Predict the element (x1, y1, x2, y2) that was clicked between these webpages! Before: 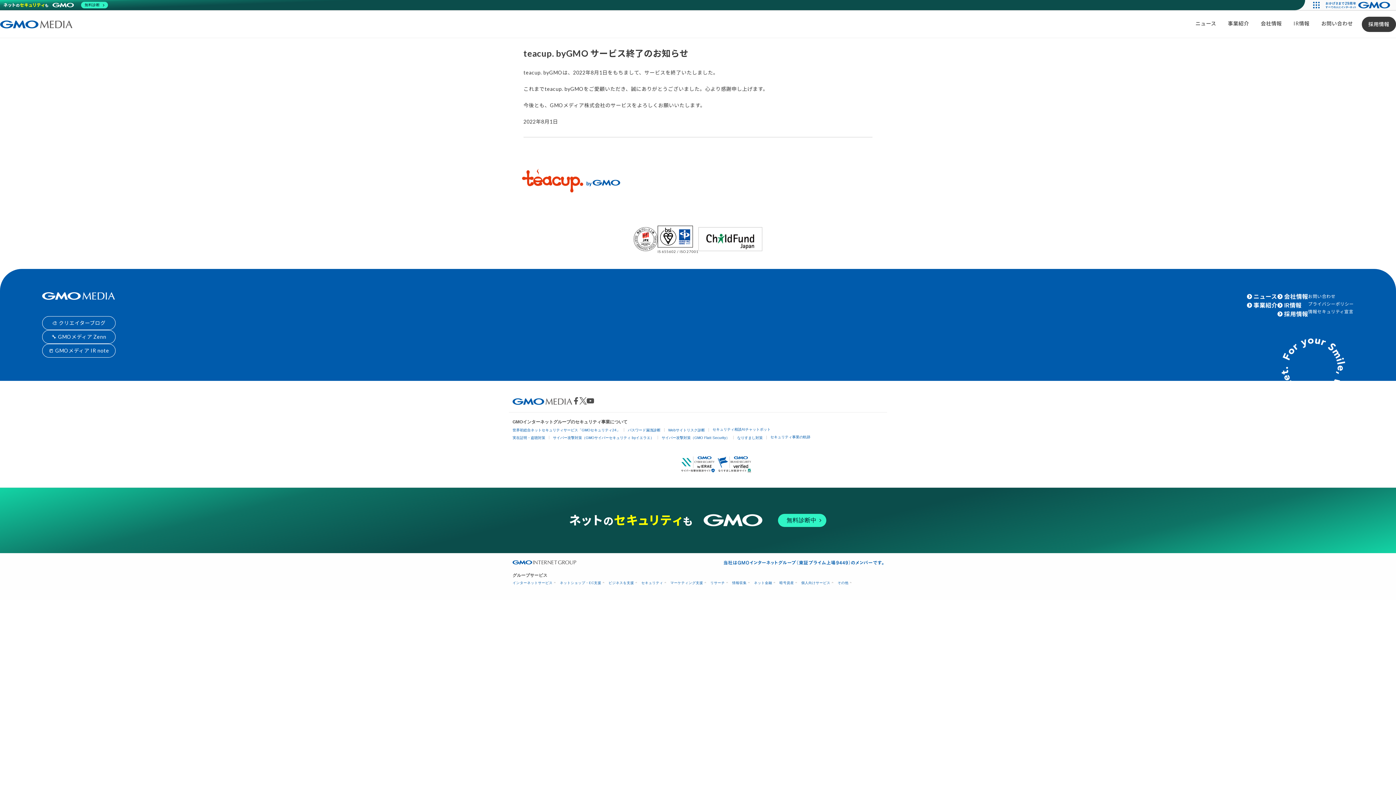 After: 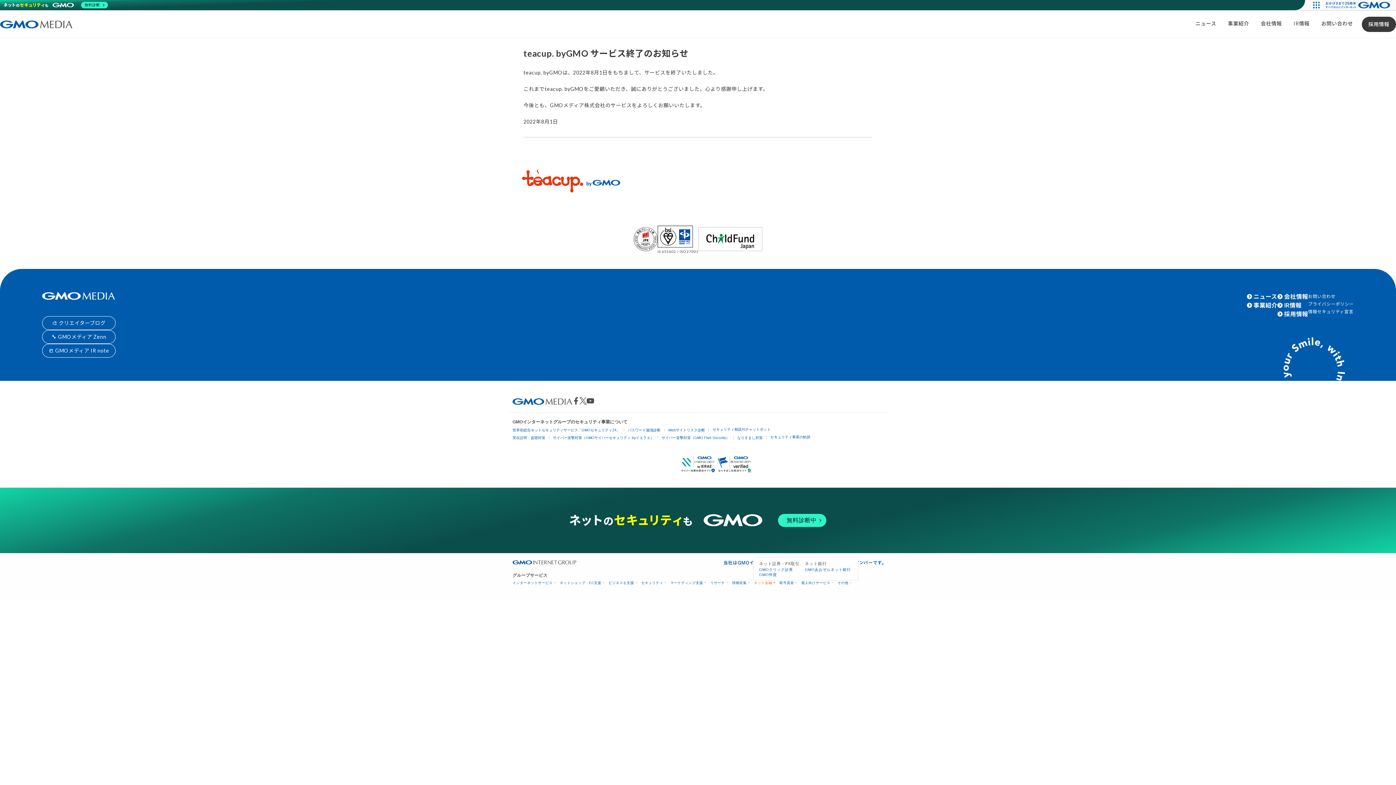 Action: bbox: (754, 581, 774, 585) label: ネット金融